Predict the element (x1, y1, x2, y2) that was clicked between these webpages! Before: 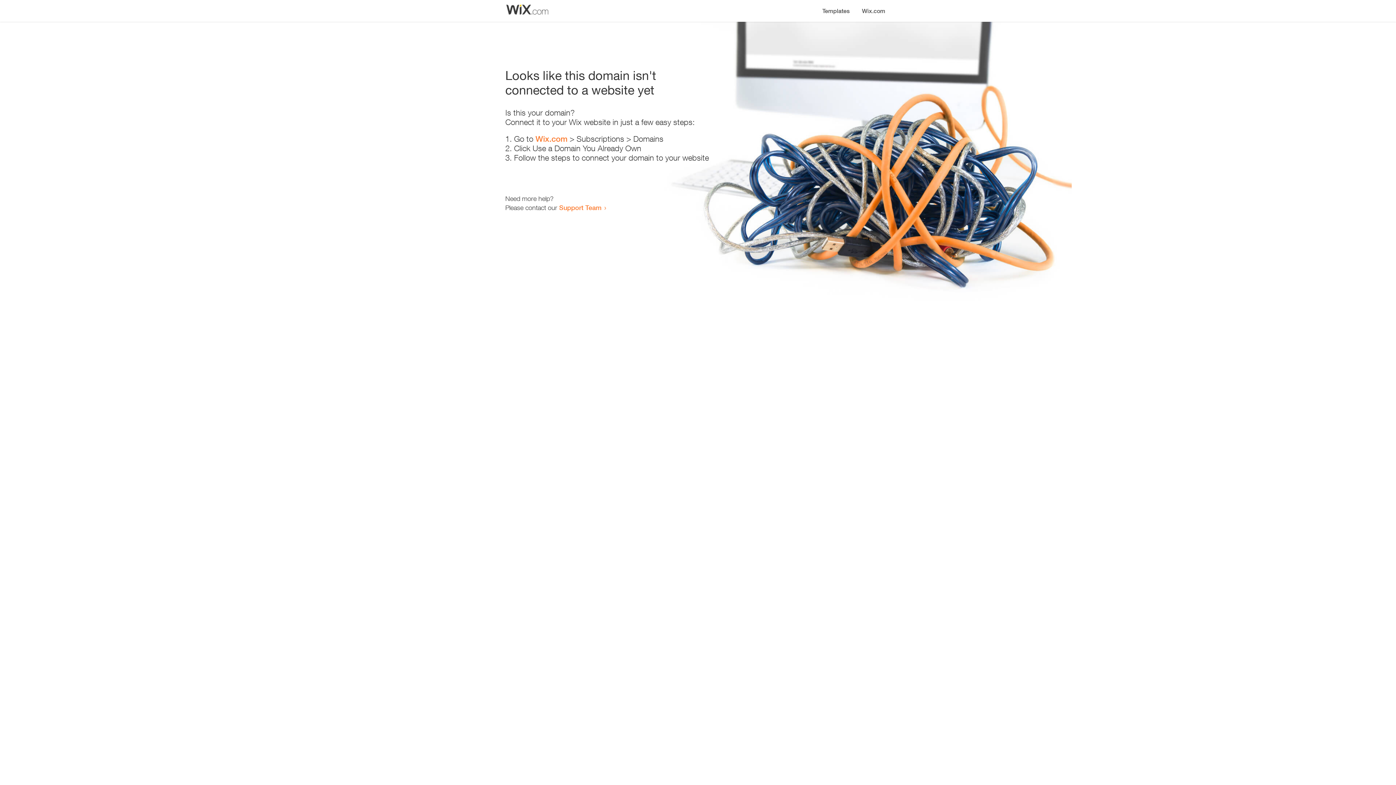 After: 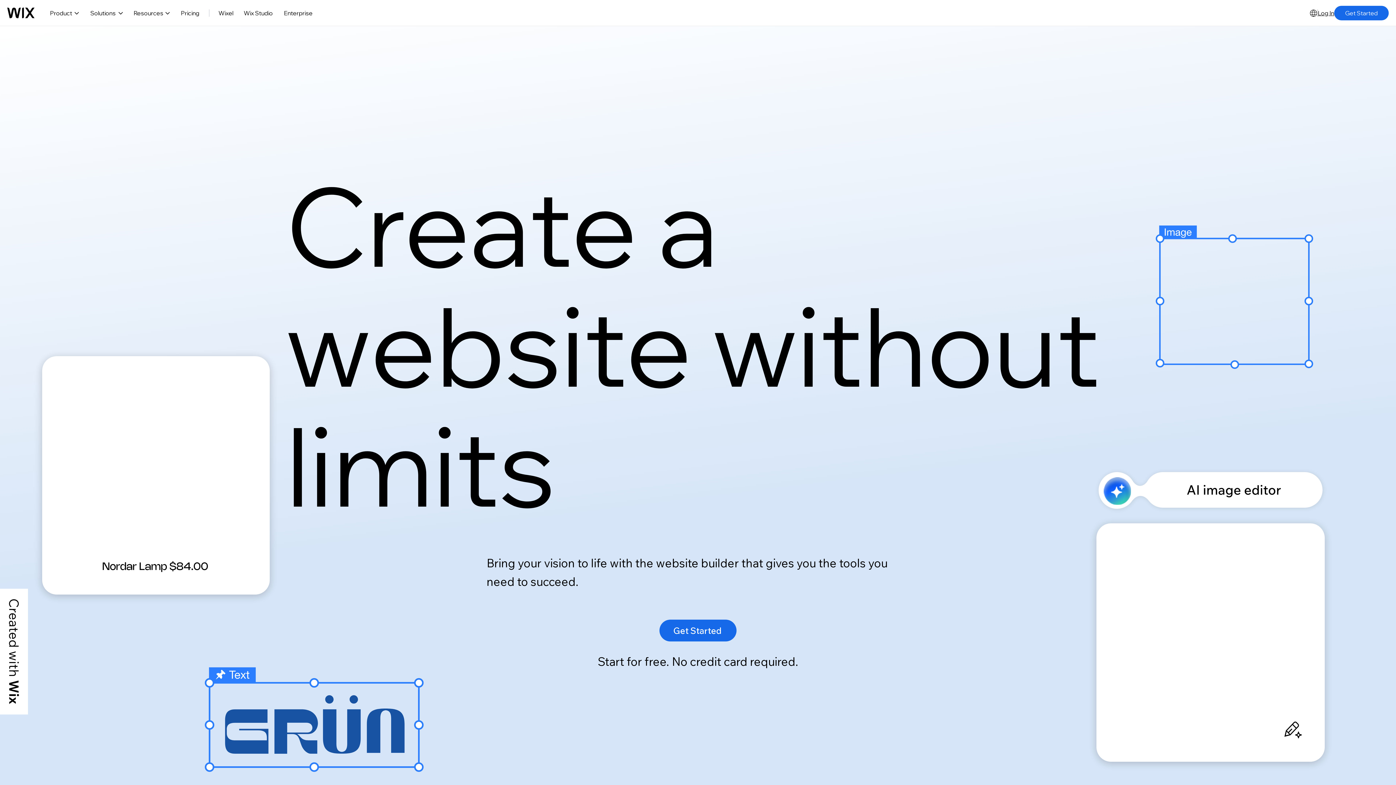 Action: label: Wix.com bbox: (535, 134, 567, 143)